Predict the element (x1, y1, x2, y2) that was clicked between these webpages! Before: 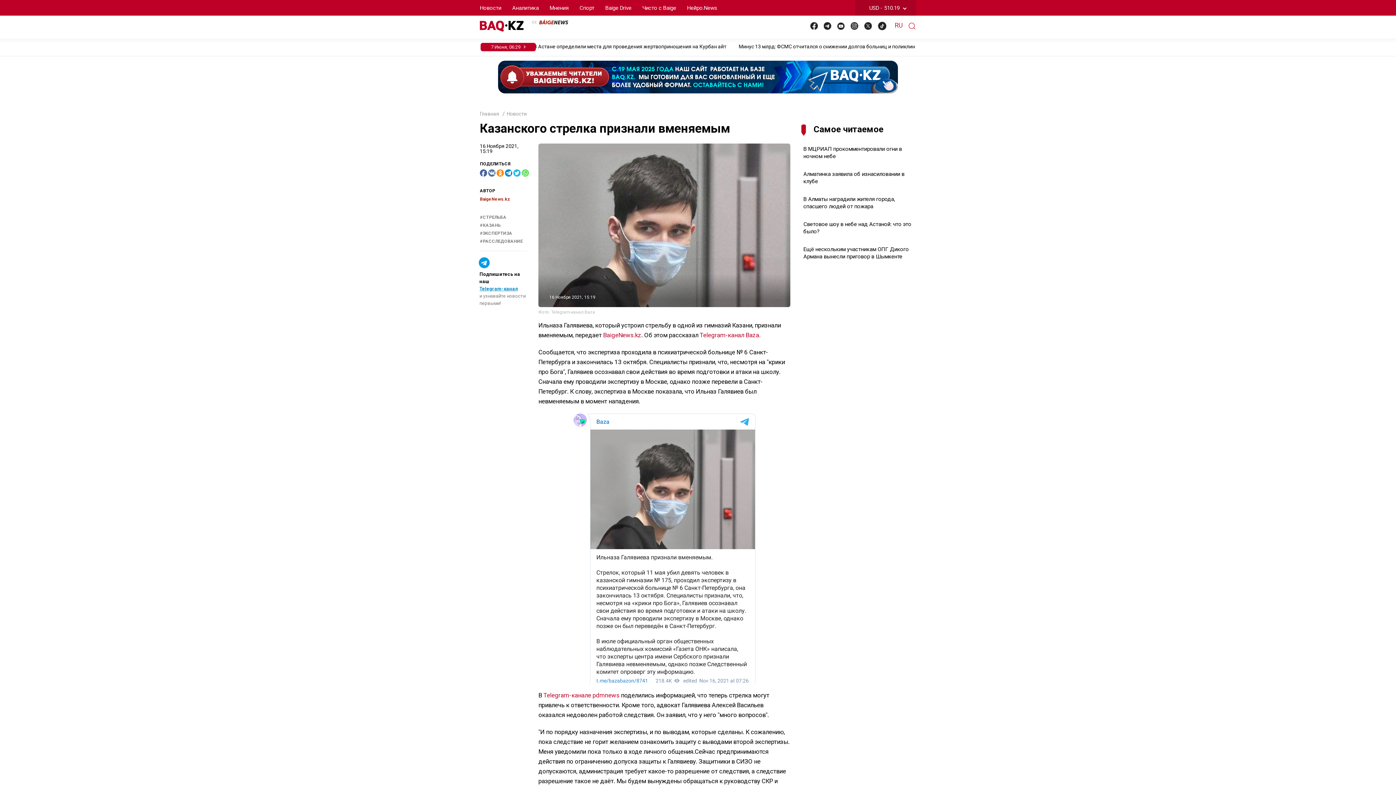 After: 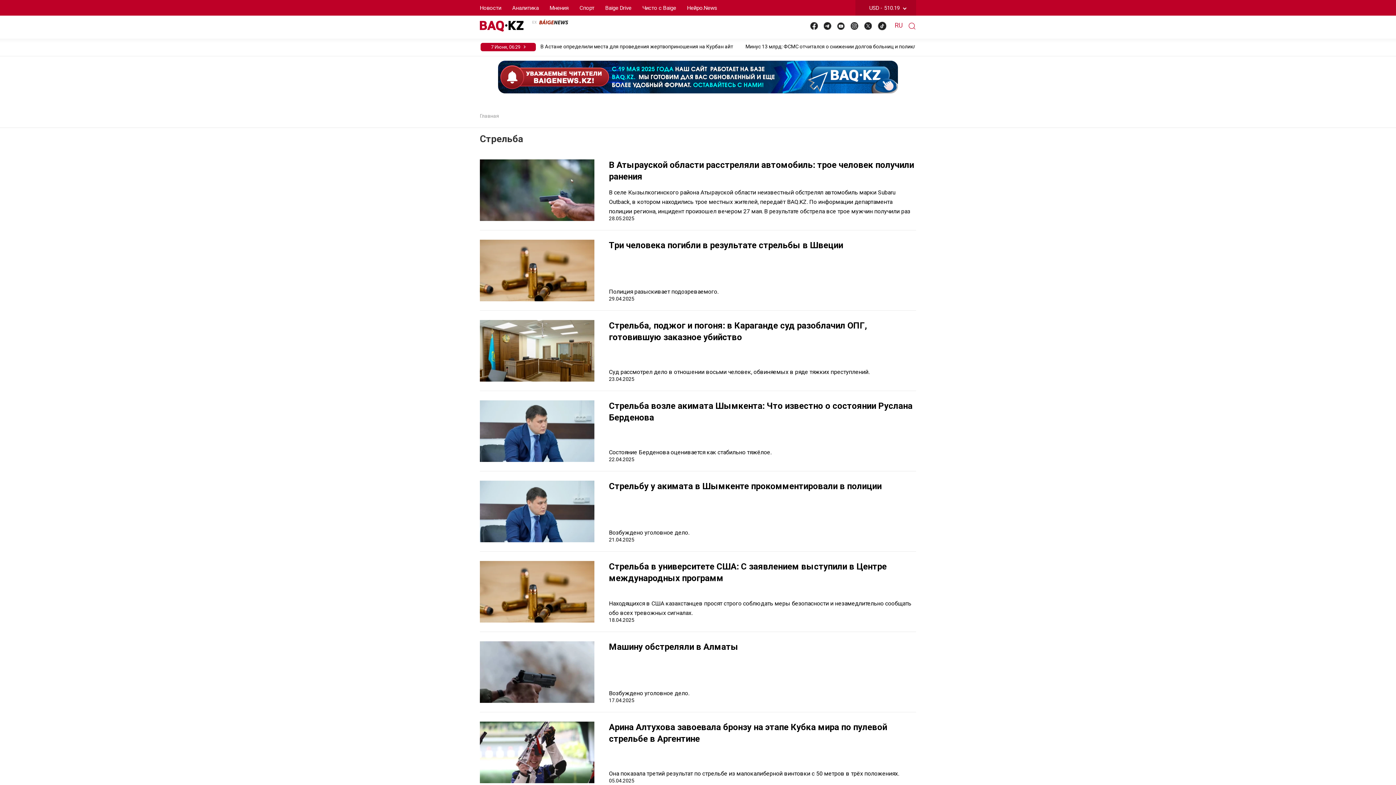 Action: bbox: (480, 214, 506, 220) label: #СТРЕЛЬБА